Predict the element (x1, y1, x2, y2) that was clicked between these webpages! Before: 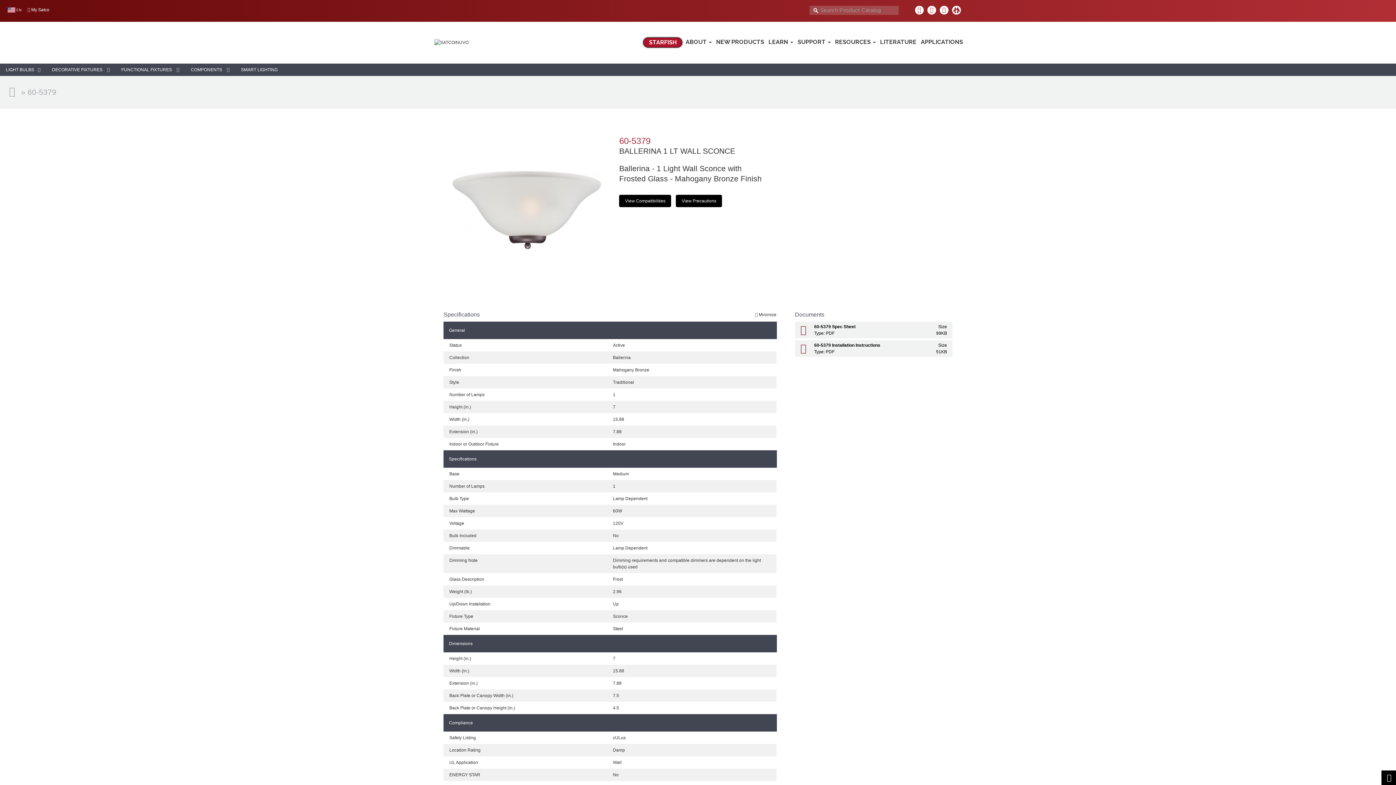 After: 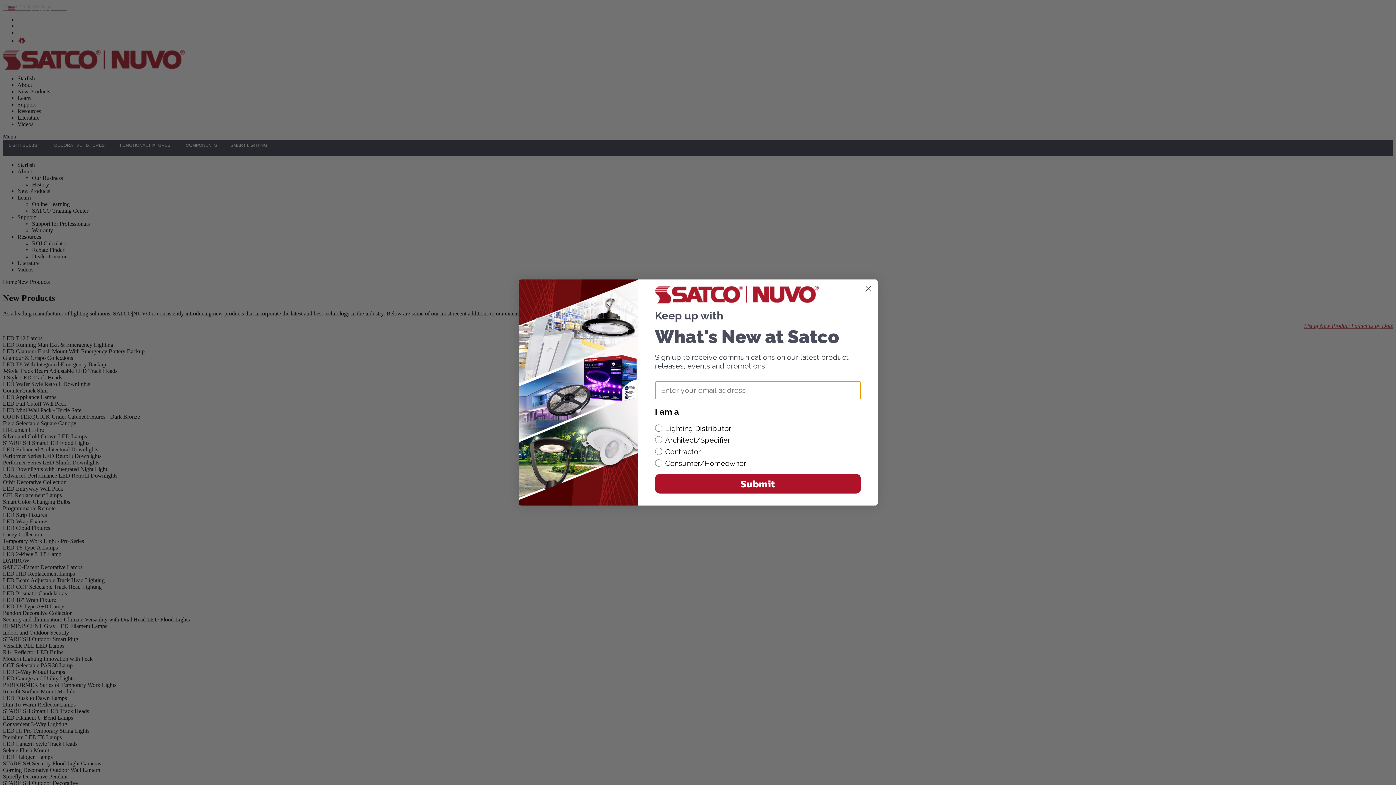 Action: label: NEW PRODUCTS bbox: (714, 36, 766, 48)